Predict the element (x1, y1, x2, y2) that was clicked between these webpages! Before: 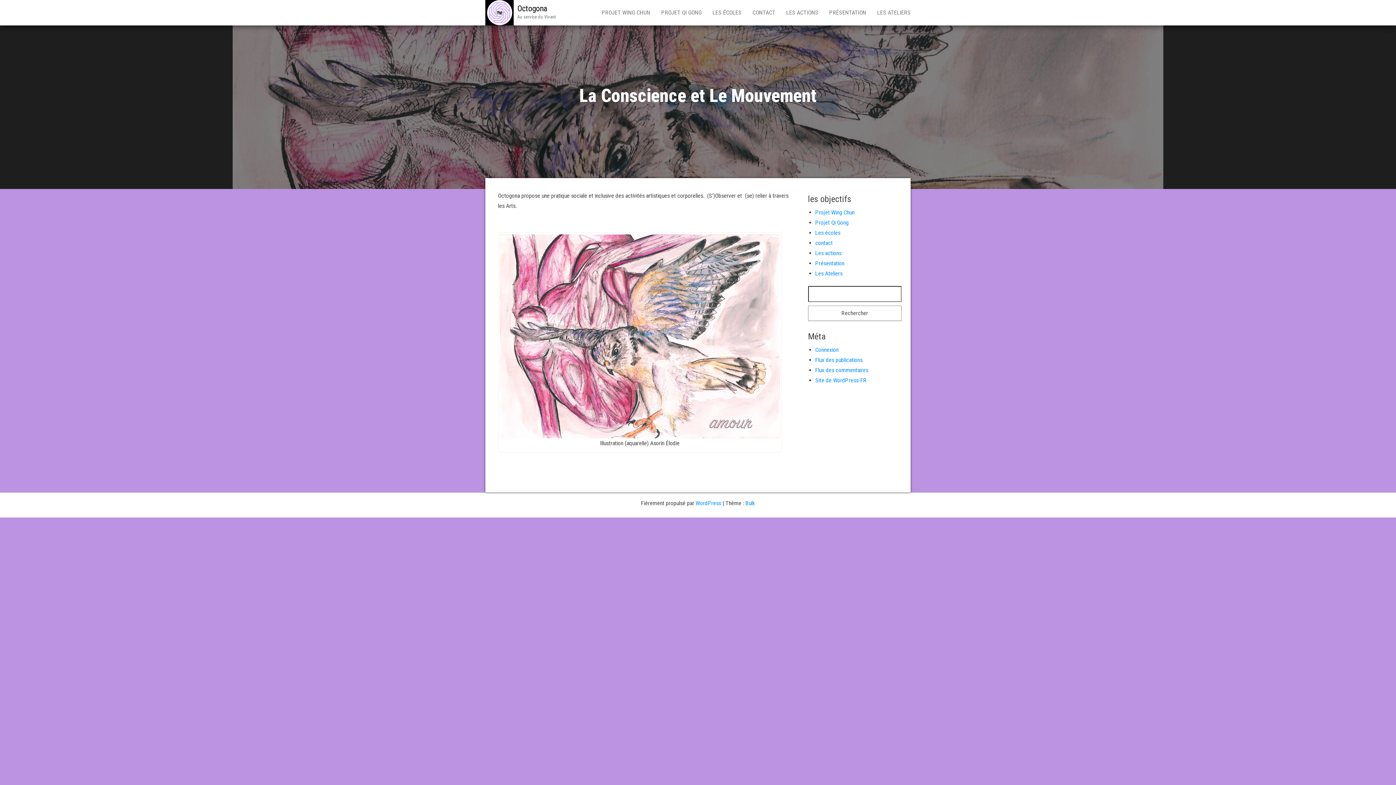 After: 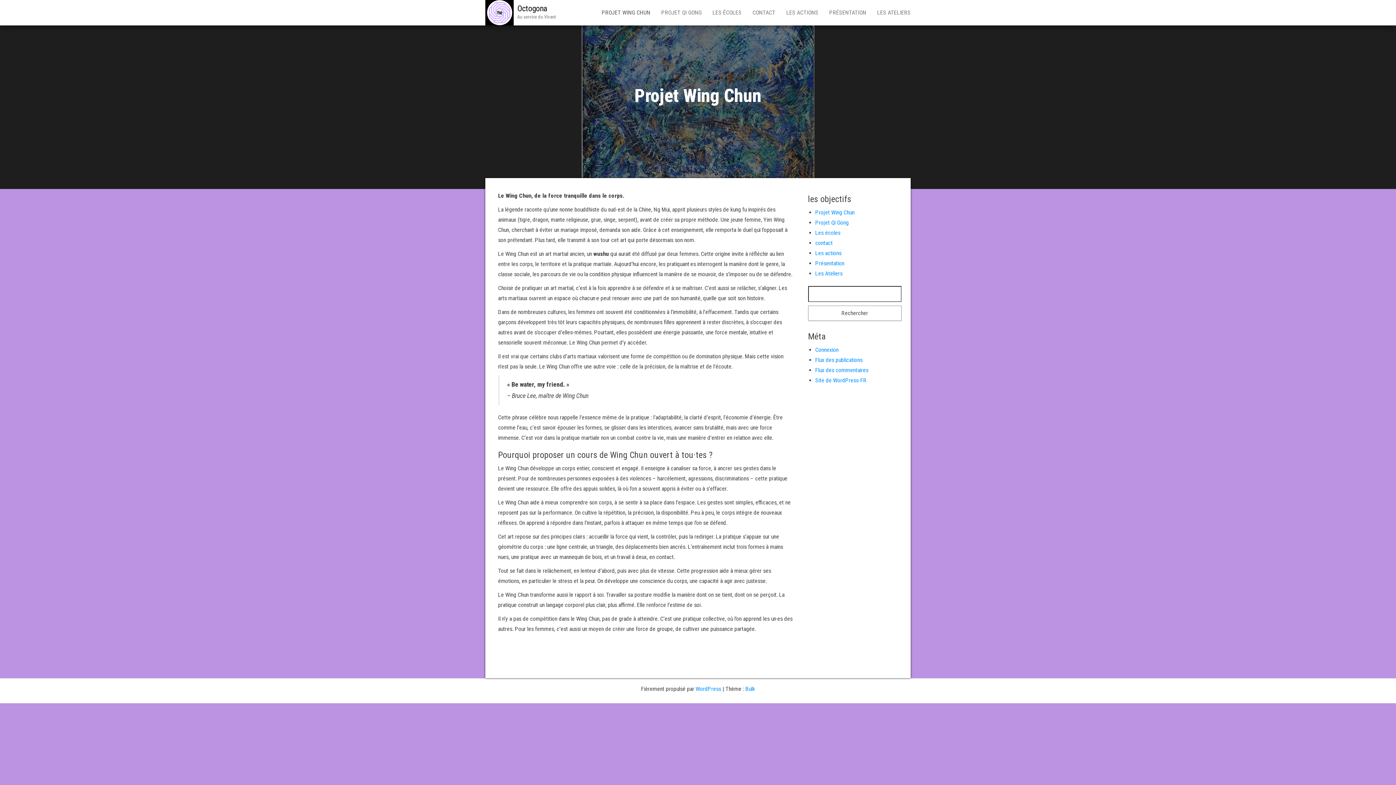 Action: bbox: (815, 209, 854, 216) label: Projet Wing Chun